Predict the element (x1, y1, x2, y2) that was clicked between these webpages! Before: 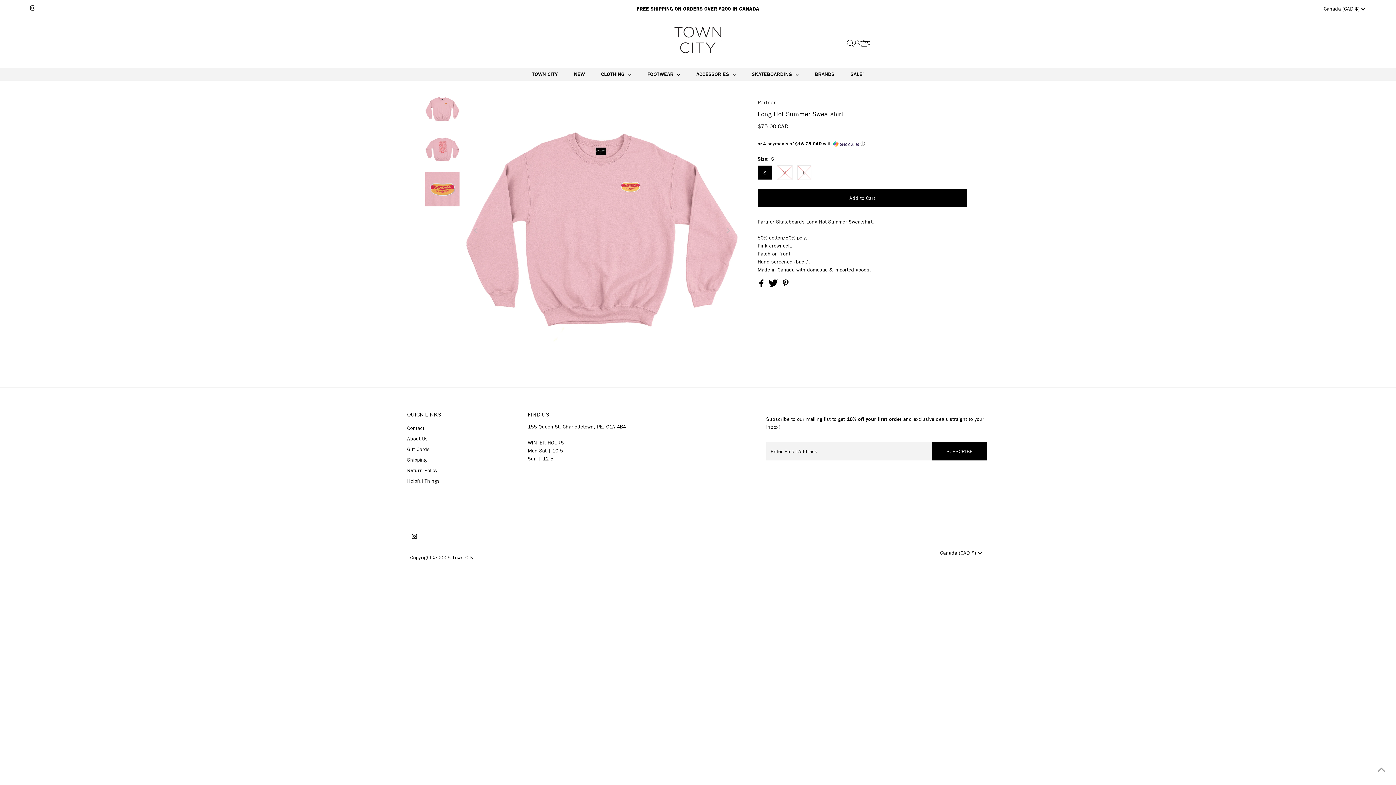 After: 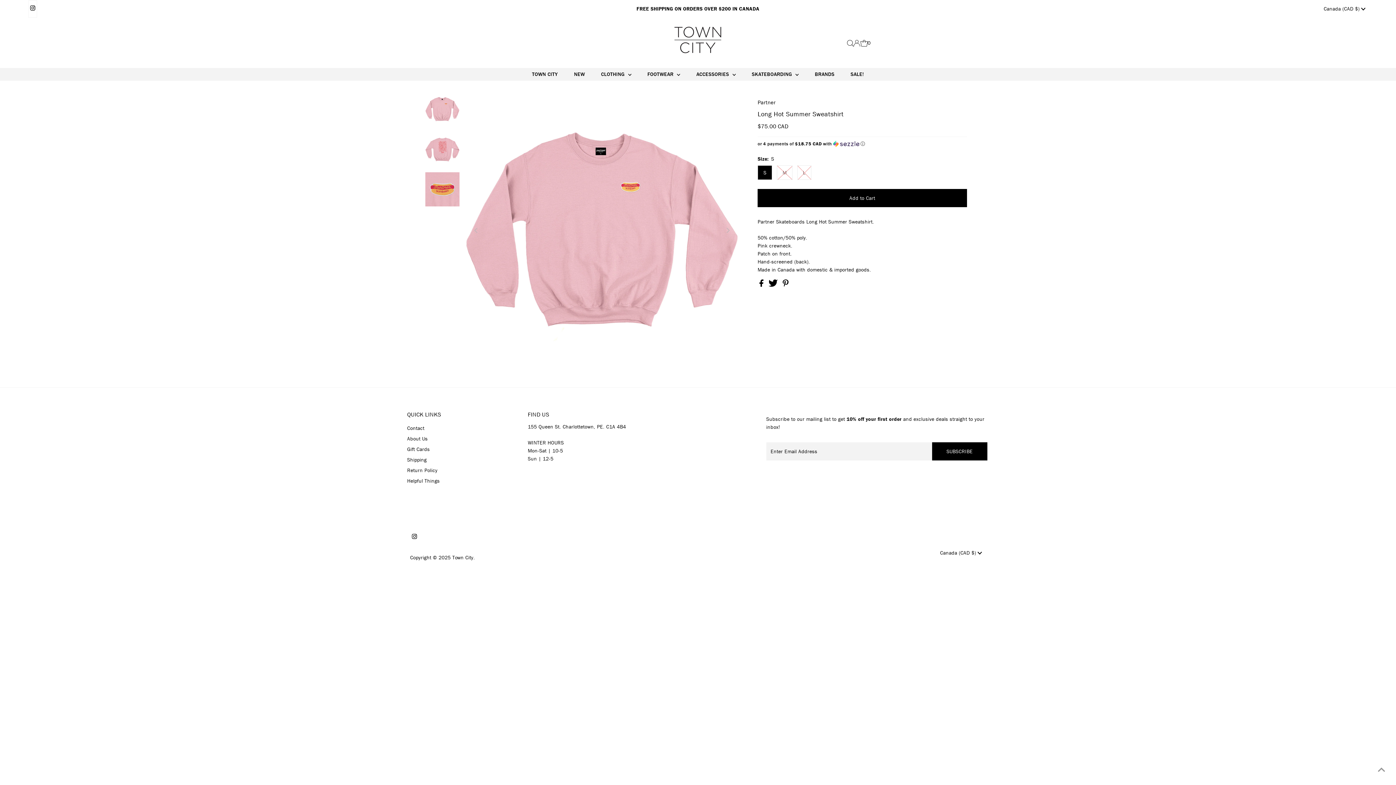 Action: bbox: (28, 0, 37, 17) label: Instagram